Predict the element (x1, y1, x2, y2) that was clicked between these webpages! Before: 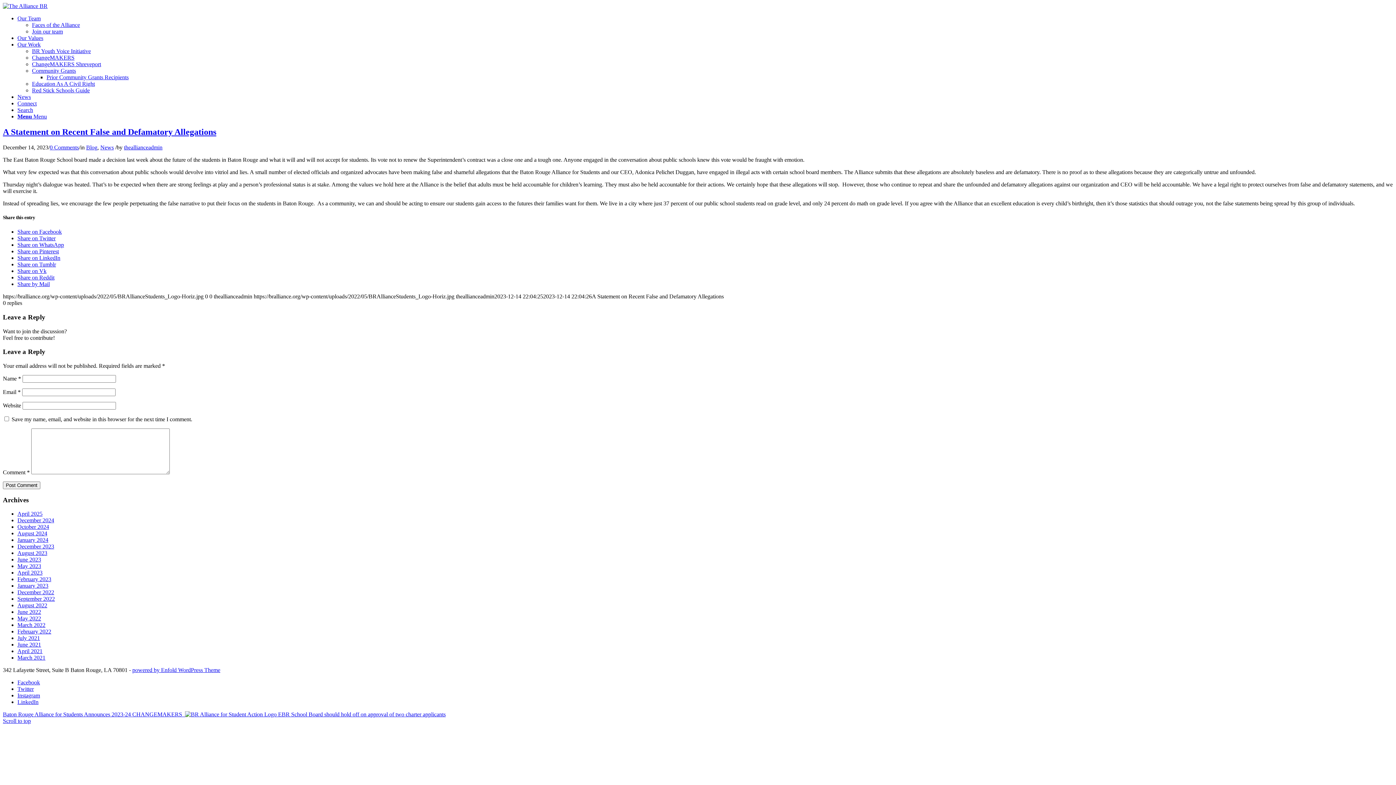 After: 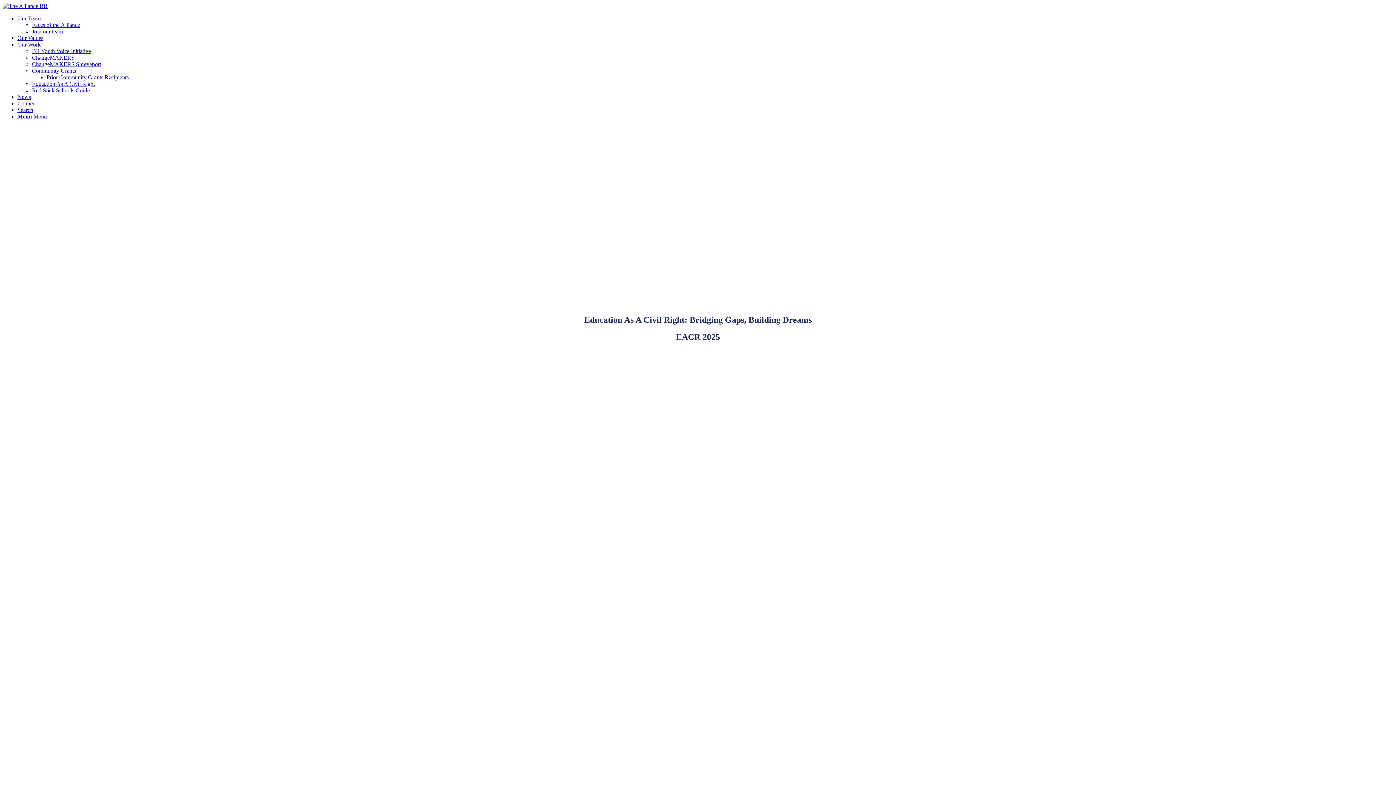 Action: label: Education As A Civil Right bbox: (32, 80, 94, 86)